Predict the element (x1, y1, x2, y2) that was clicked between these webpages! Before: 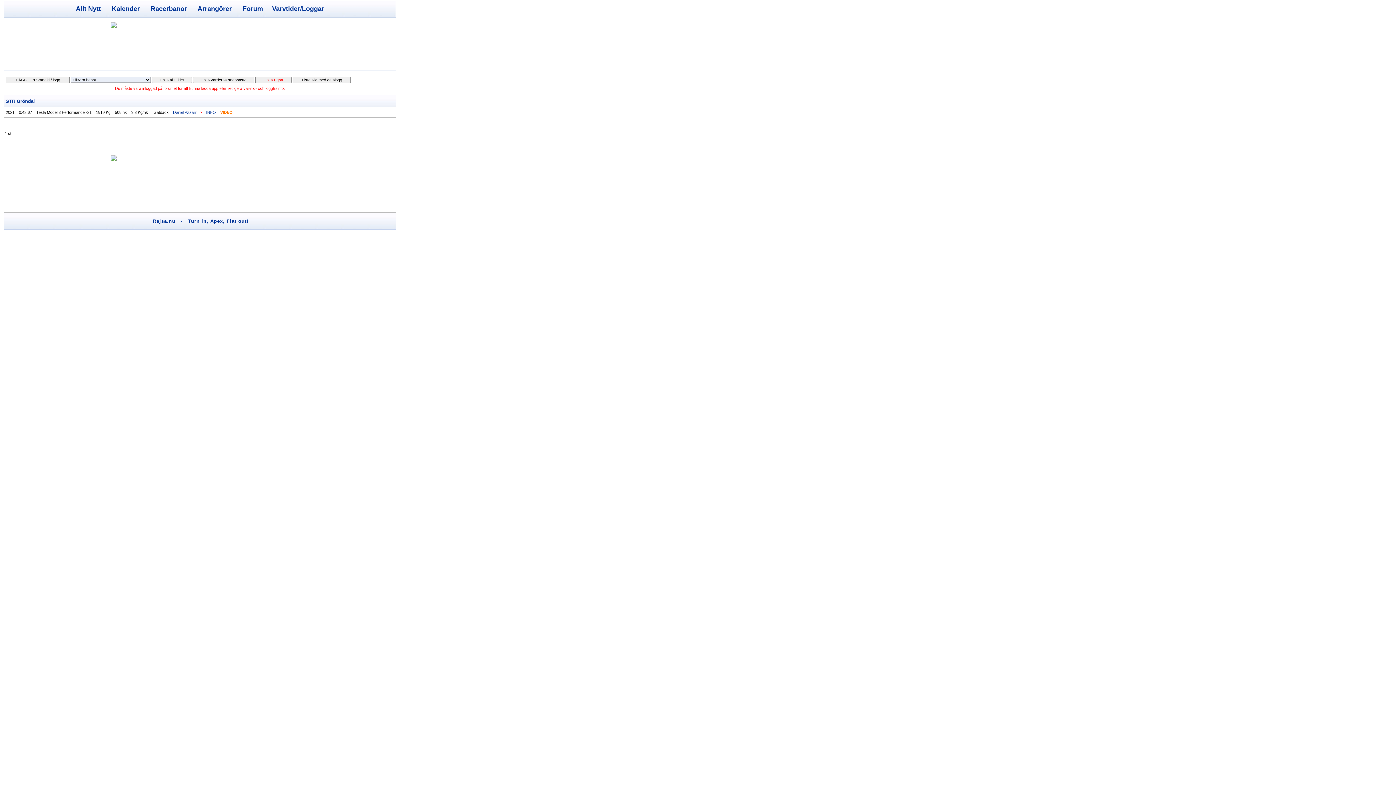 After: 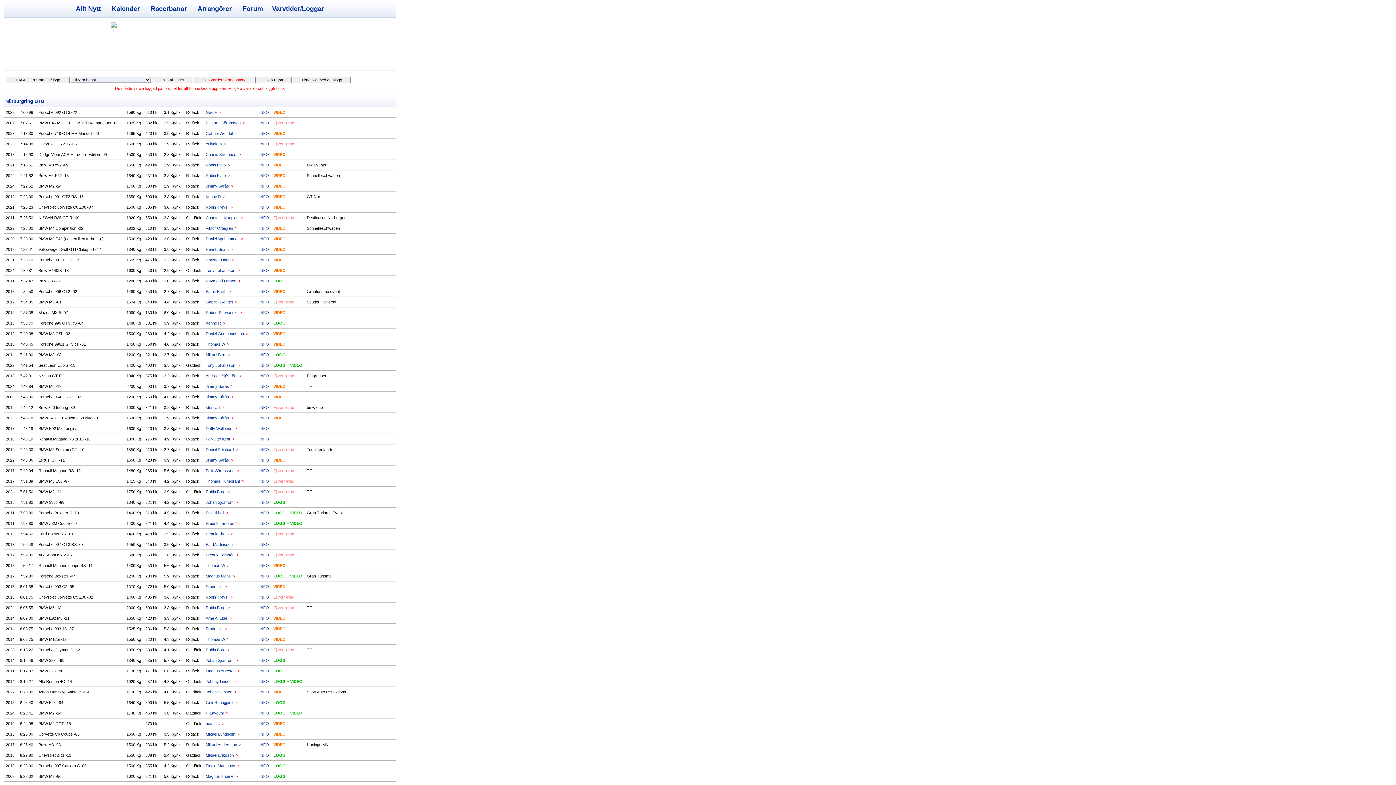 Action: bbox: (193, 77, 254, 82)